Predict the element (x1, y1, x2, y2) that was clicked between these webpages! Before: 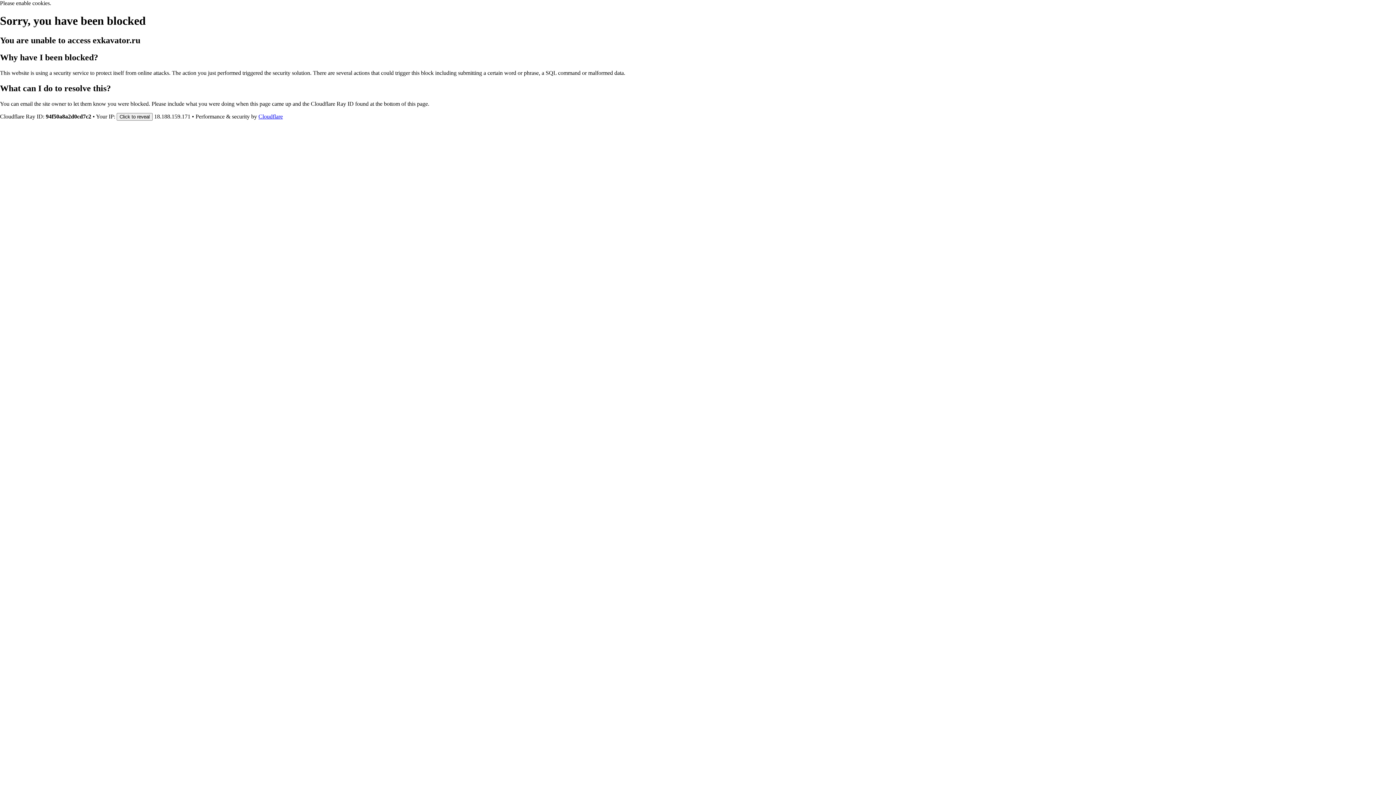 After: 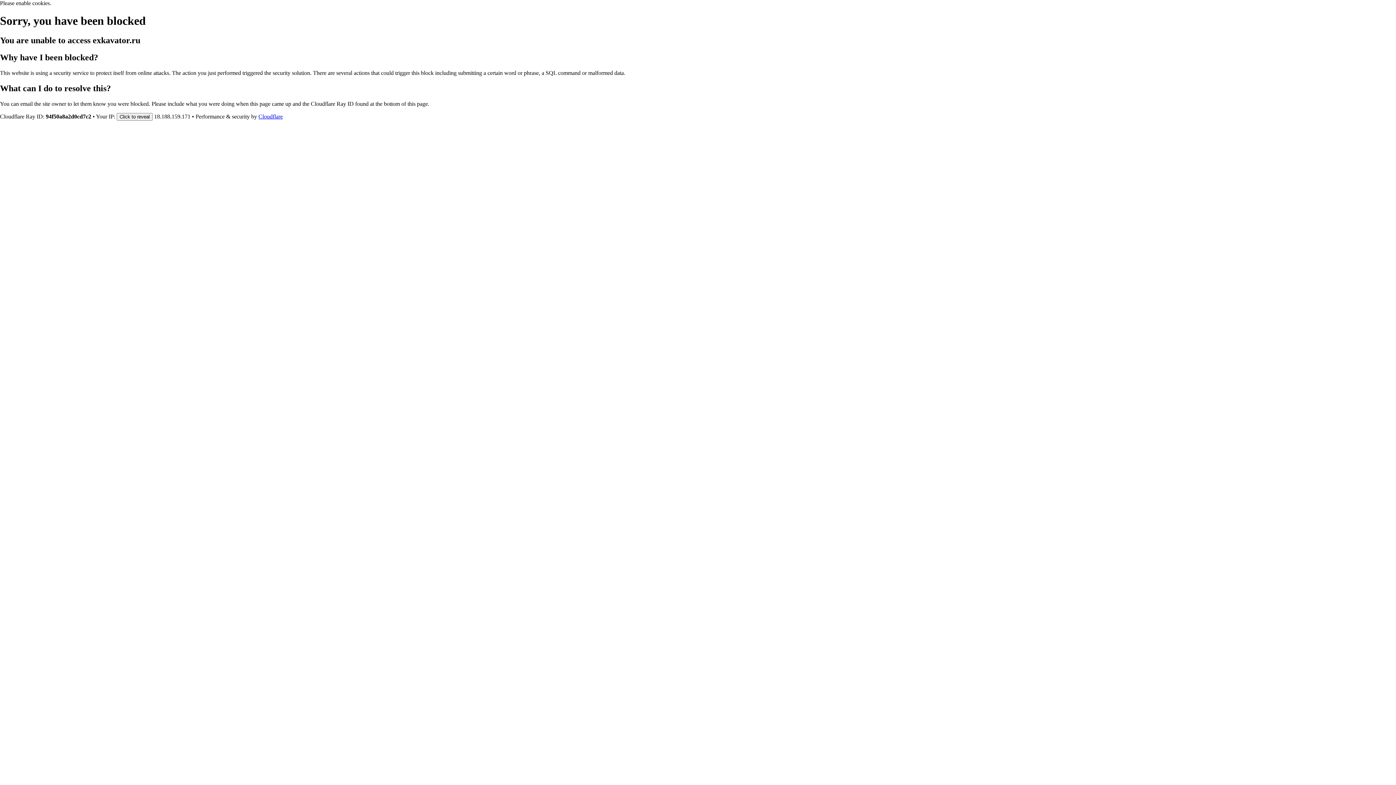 Action: label: Cloudflare bbox: (258, 113, 282, 119)